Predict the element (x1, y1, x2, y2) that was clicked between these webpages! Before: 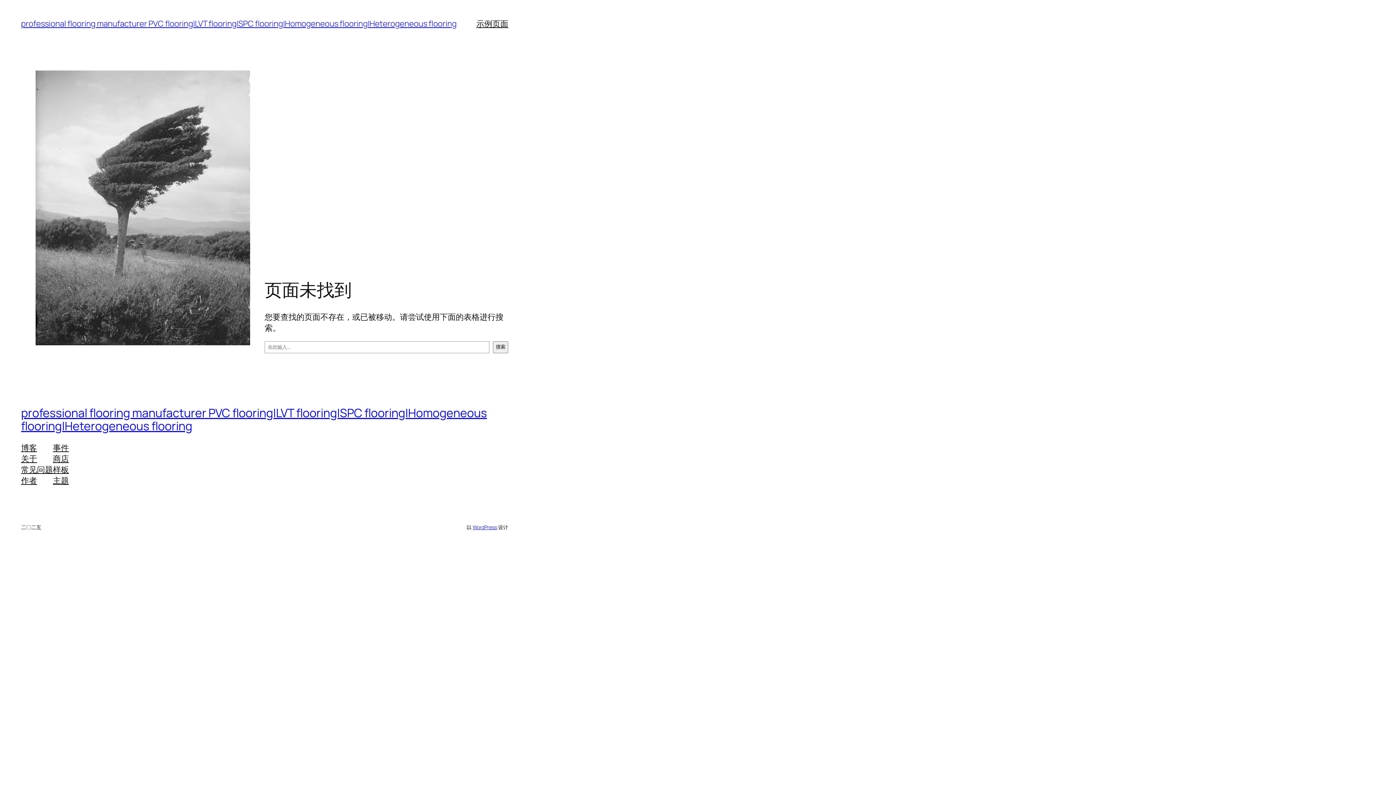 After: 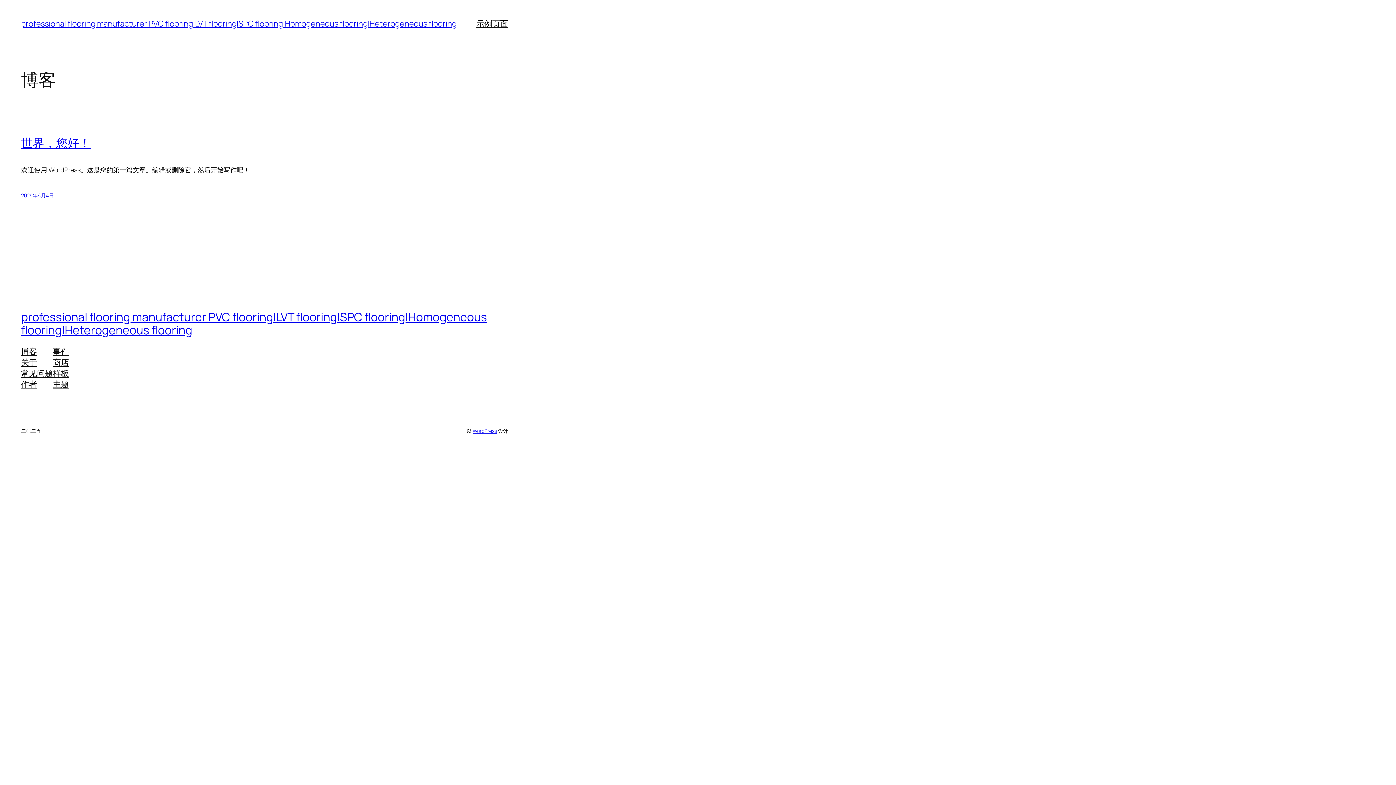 Action: label: professional flooring manufacturer PVC flooring|LVT flooring|SPC flooring|Homogeneous flooring|Heterogeneous flooring bbox: (21, 405, 487, 434)